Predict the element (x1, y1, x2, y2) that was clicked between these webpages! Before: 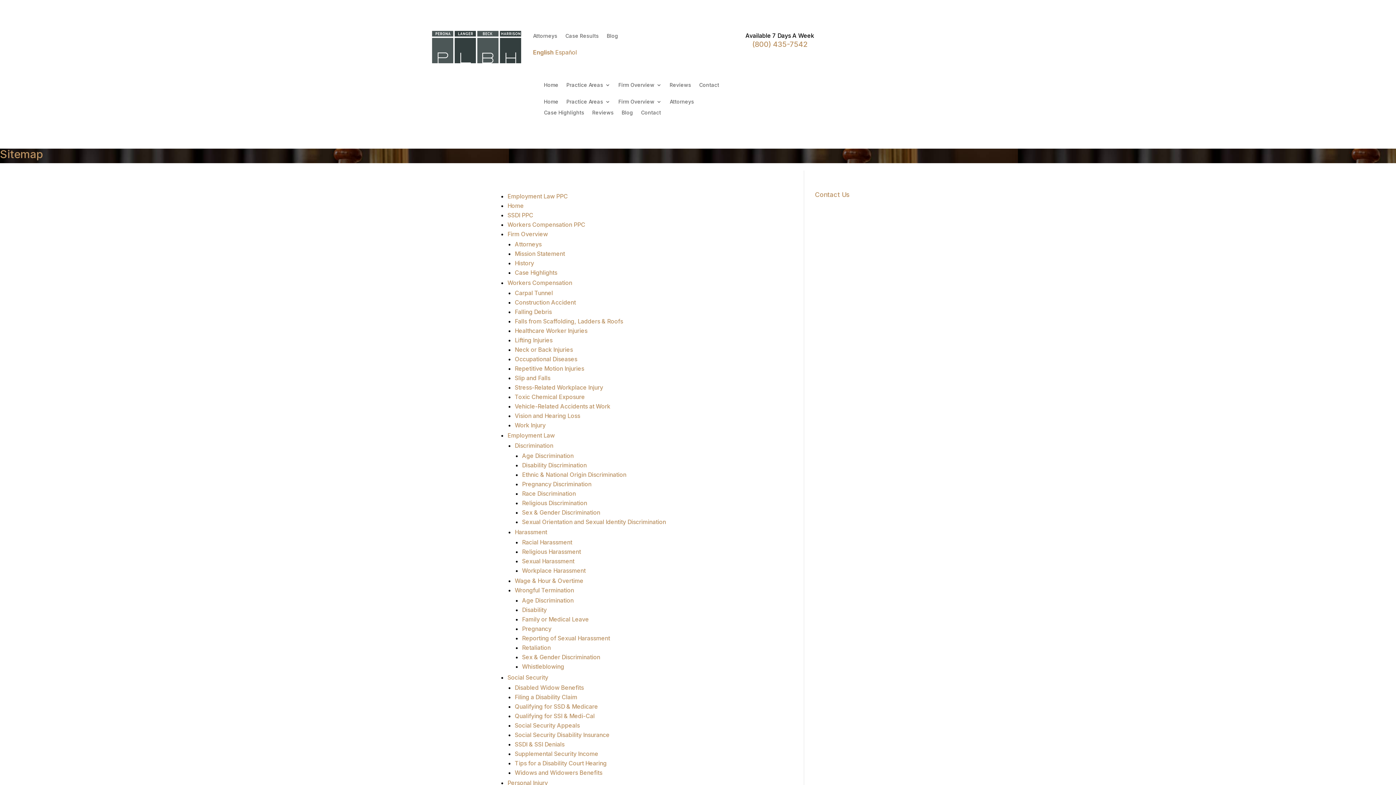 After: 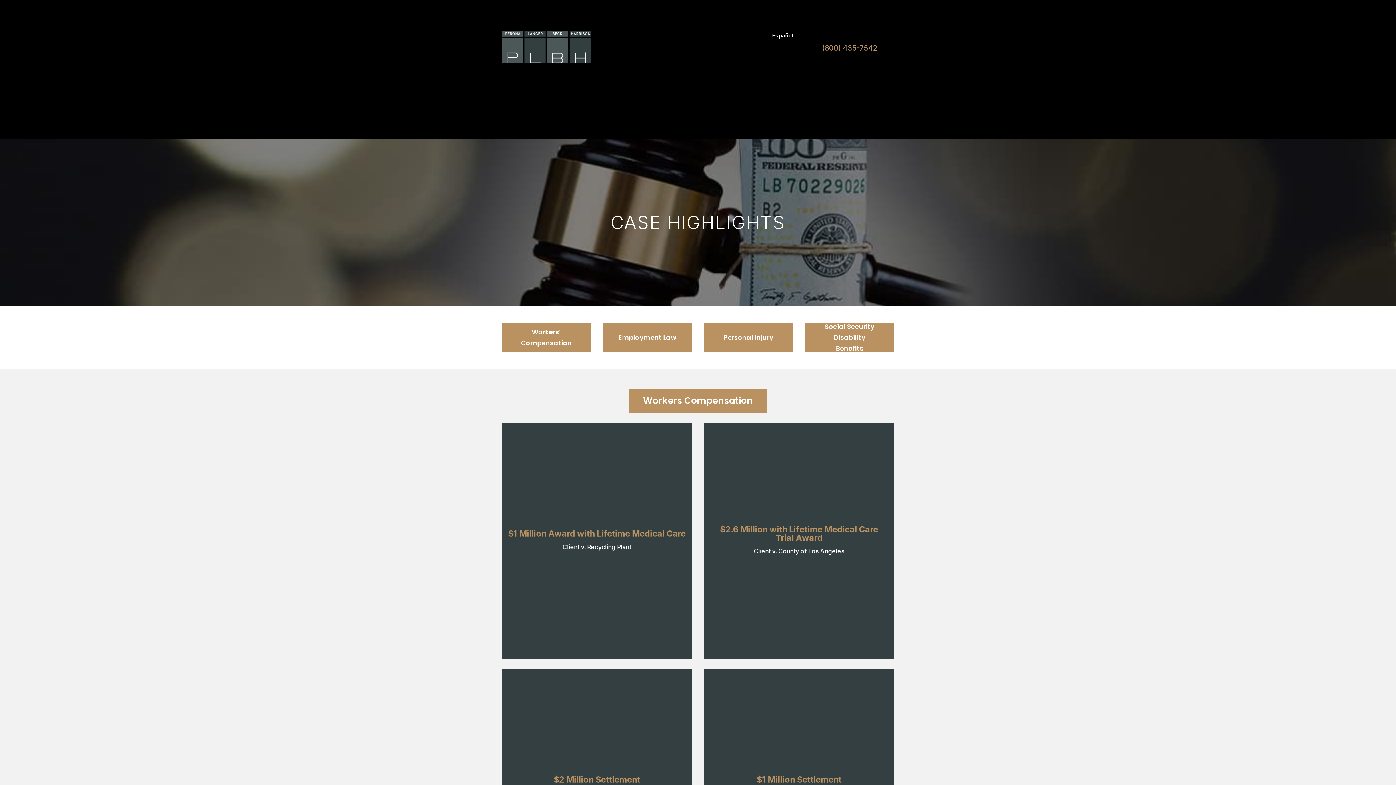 Action: bbox: (565, 33, 598, 41) label: Case Results